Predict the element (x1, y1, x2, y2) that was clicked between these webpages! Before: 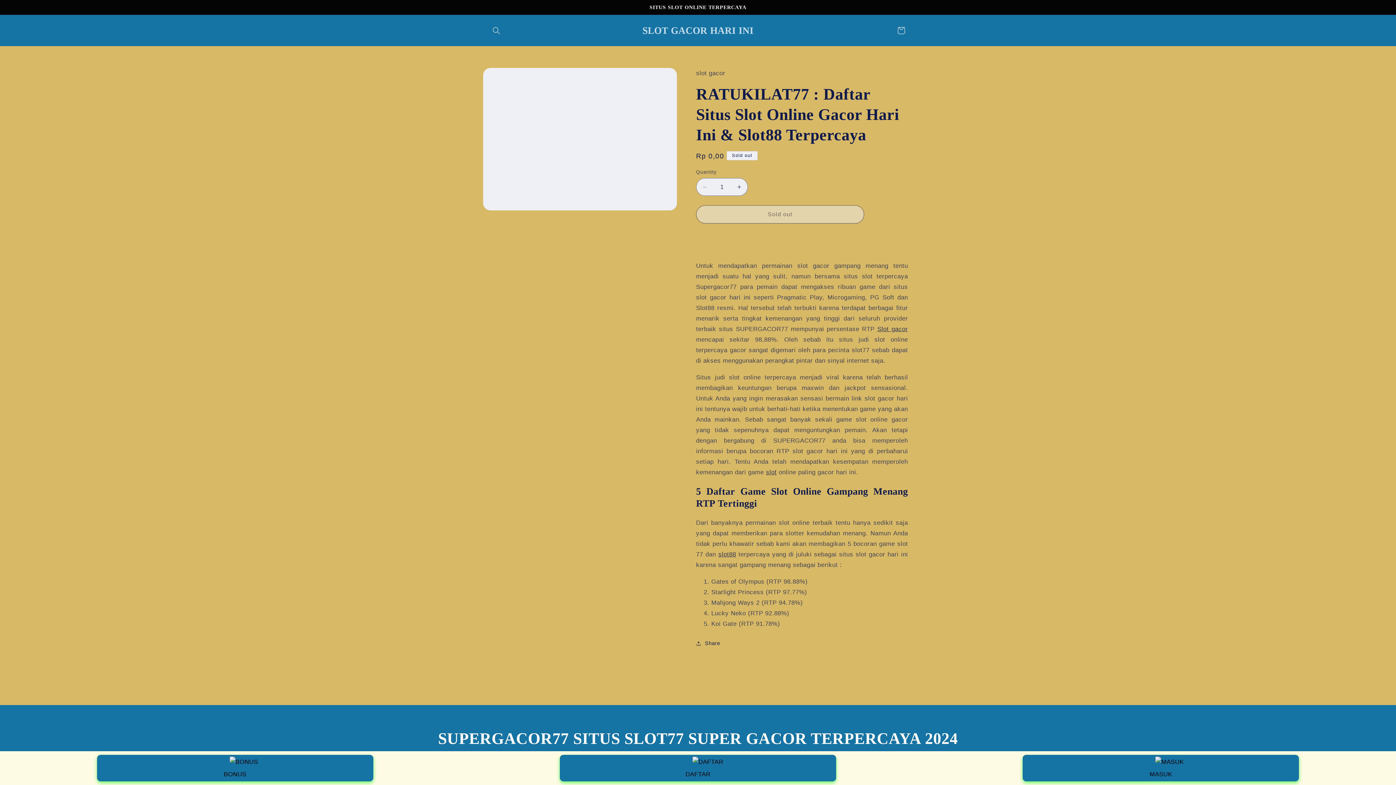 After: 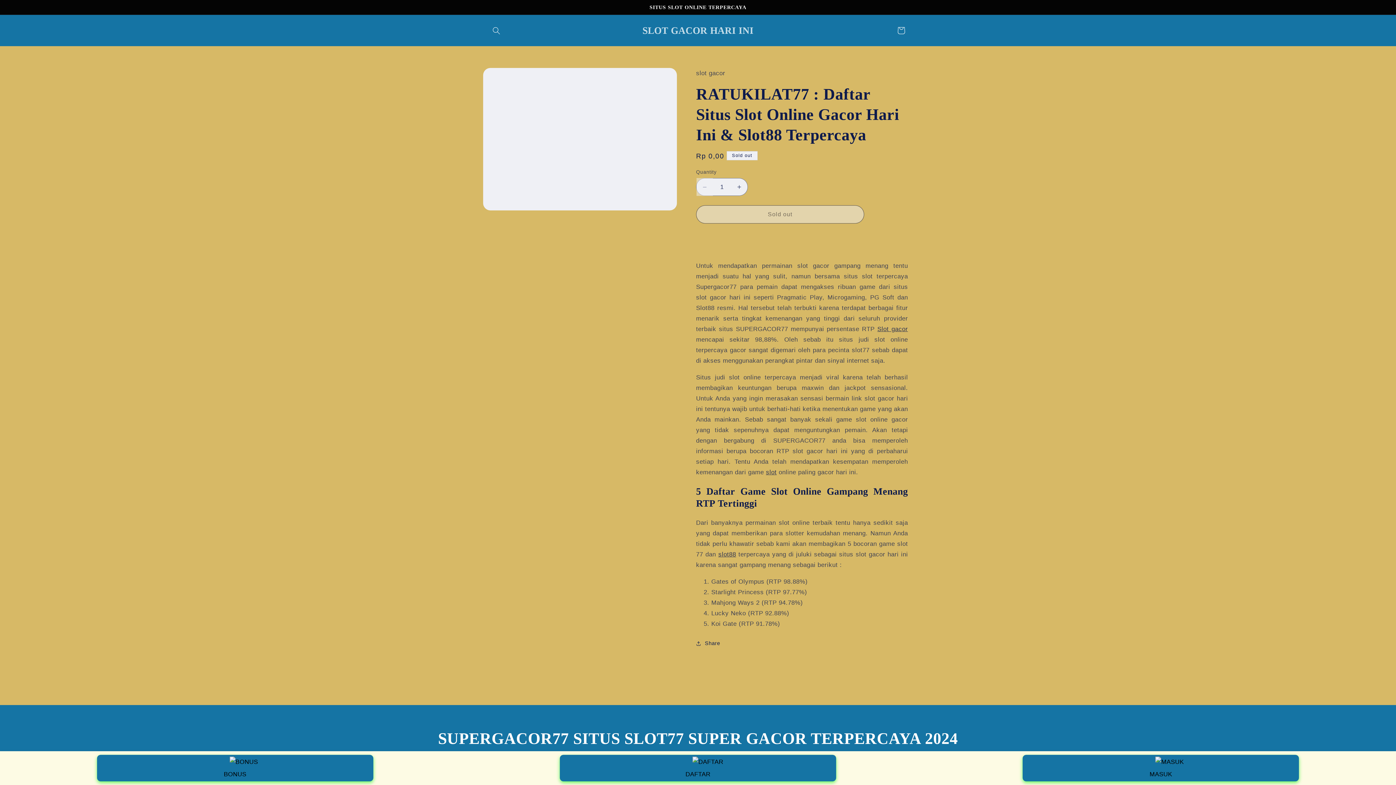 Action: label: Decrease quantity for slot bbox: (696, 178, 713, 196)